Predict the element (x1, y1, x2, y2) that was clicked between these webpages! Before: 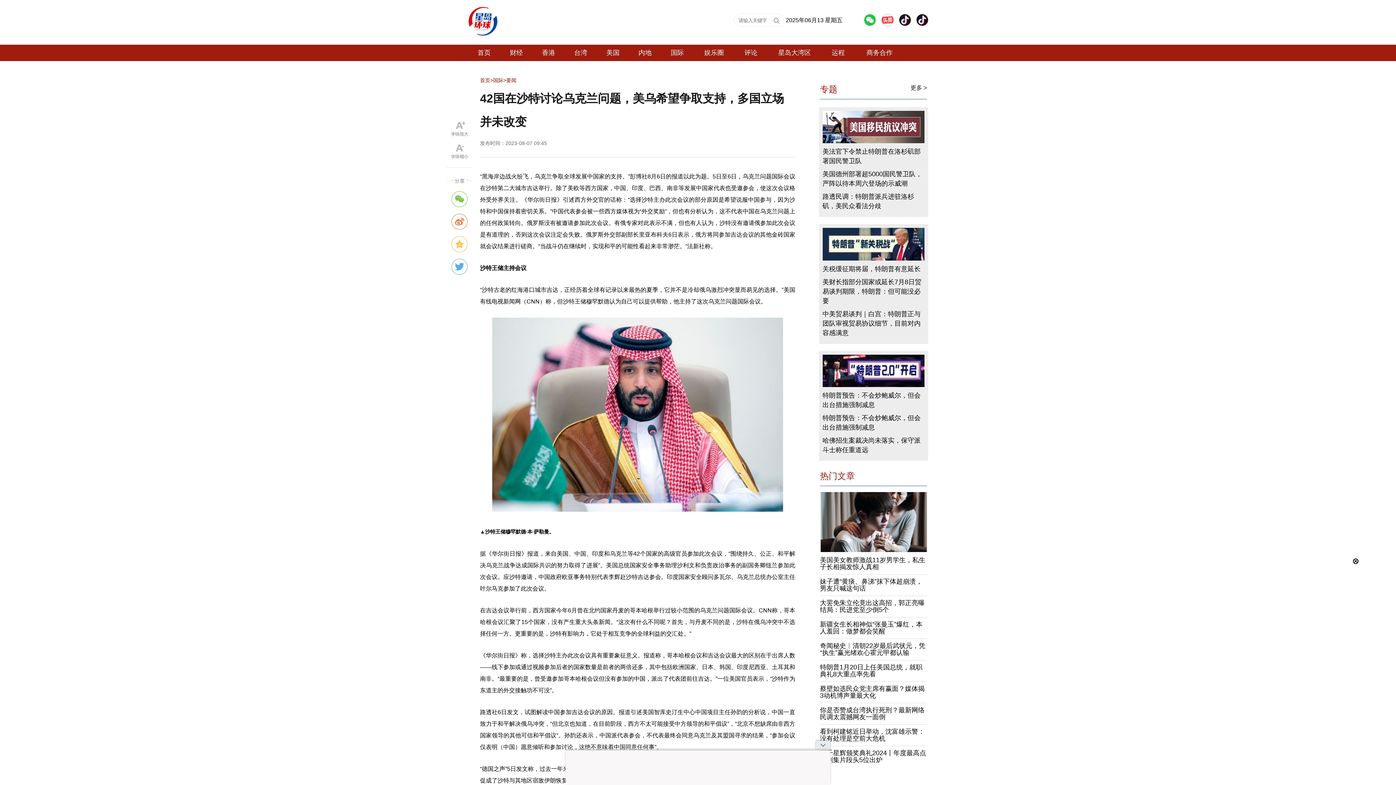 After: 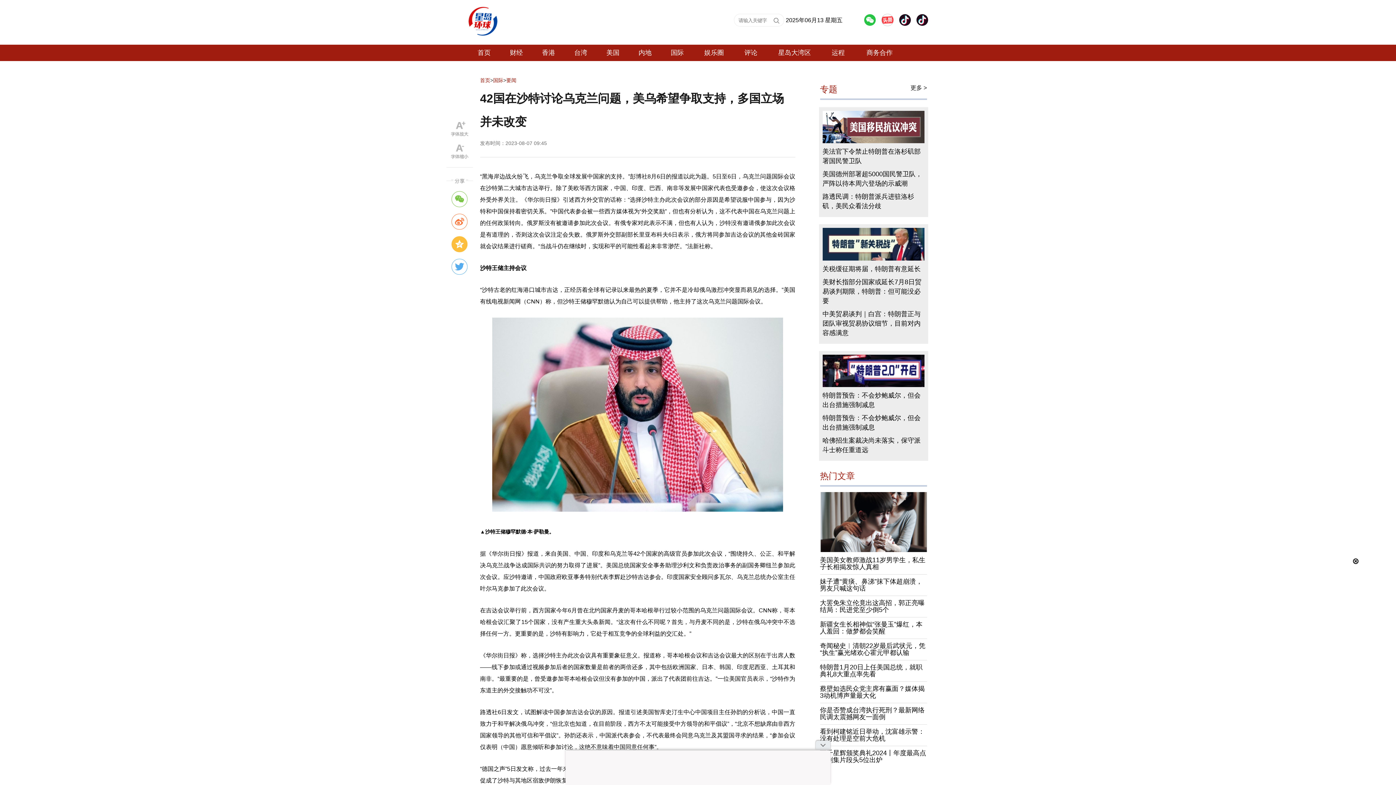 Action: bbox: (451, 236, 467, 252)